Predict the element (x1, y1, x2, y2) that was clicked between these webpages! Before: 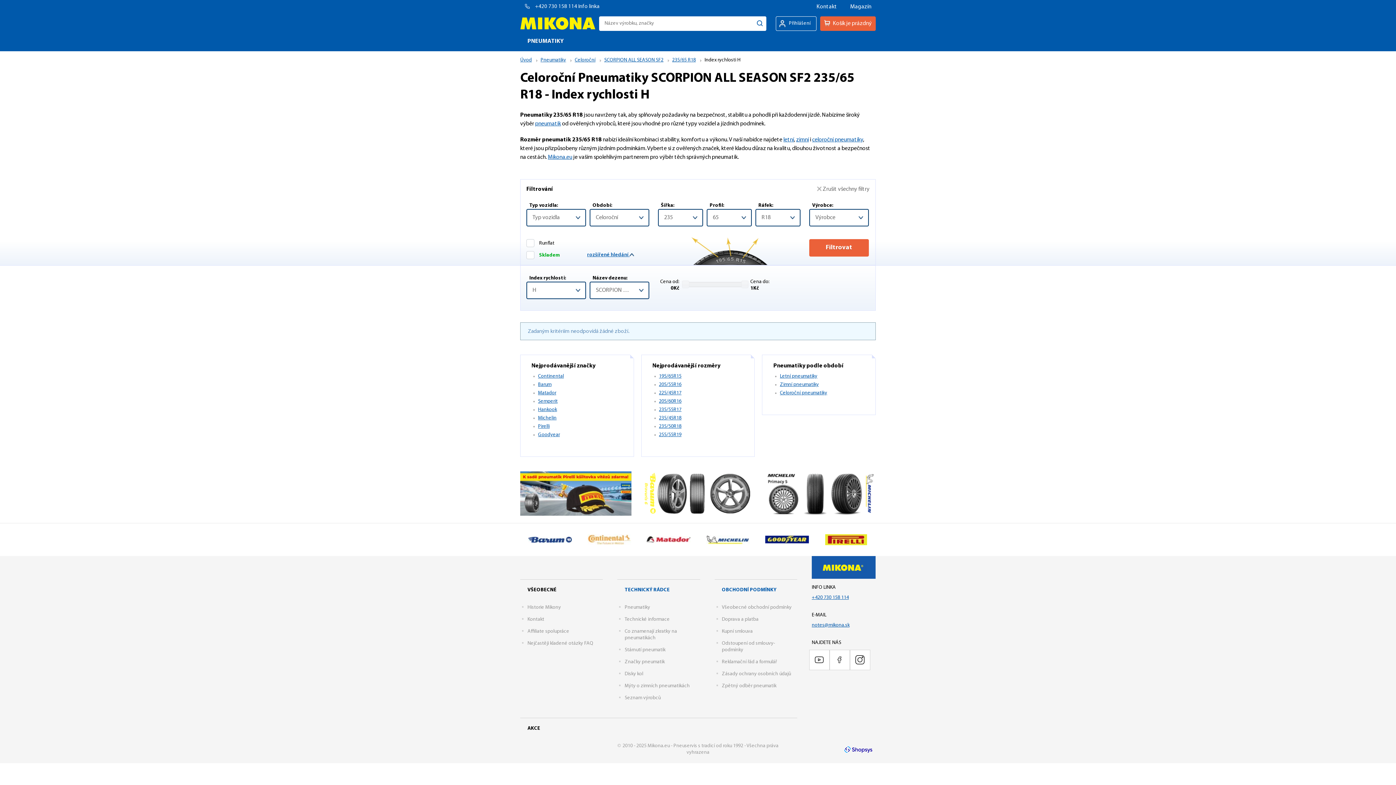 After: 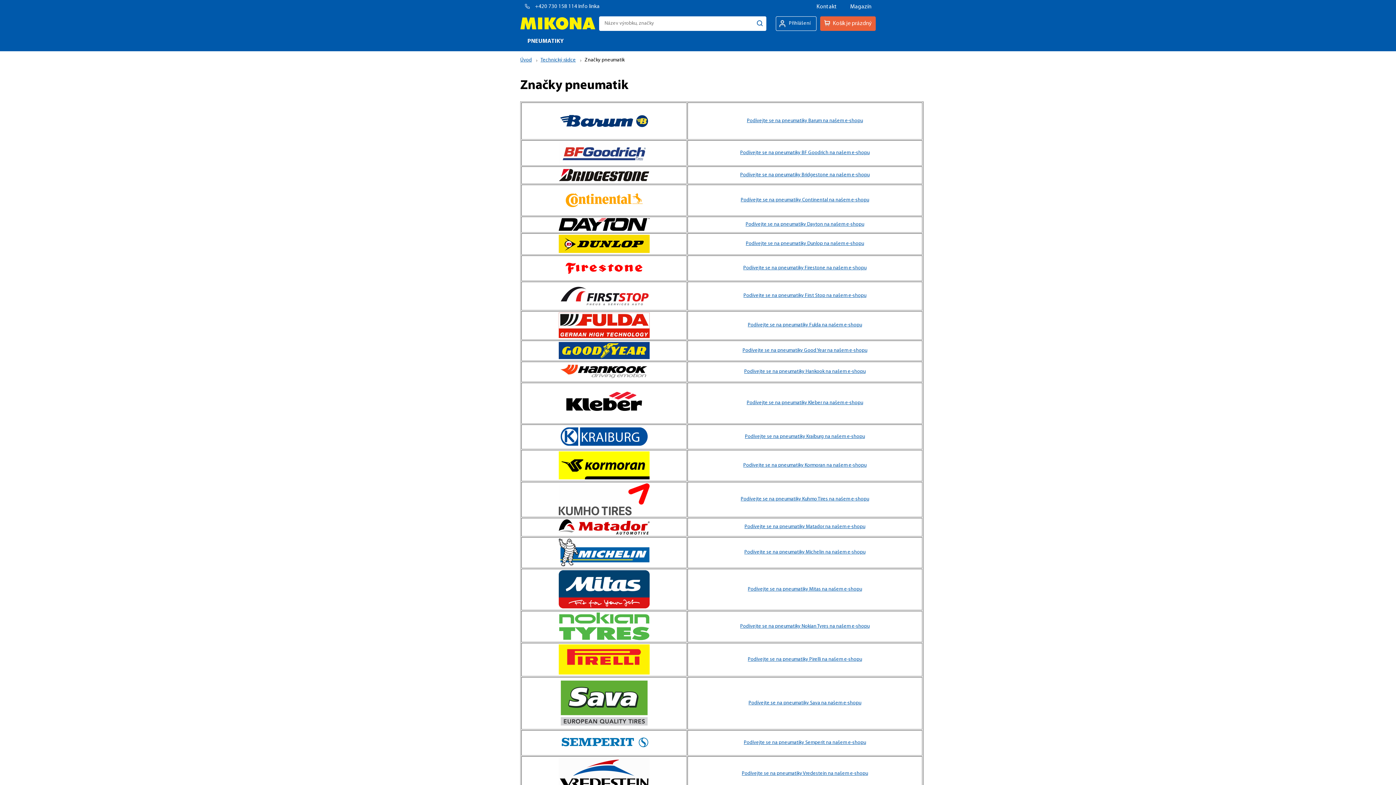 Action: label: Značky pneumatik bbox: (624, 659, 664, 665)